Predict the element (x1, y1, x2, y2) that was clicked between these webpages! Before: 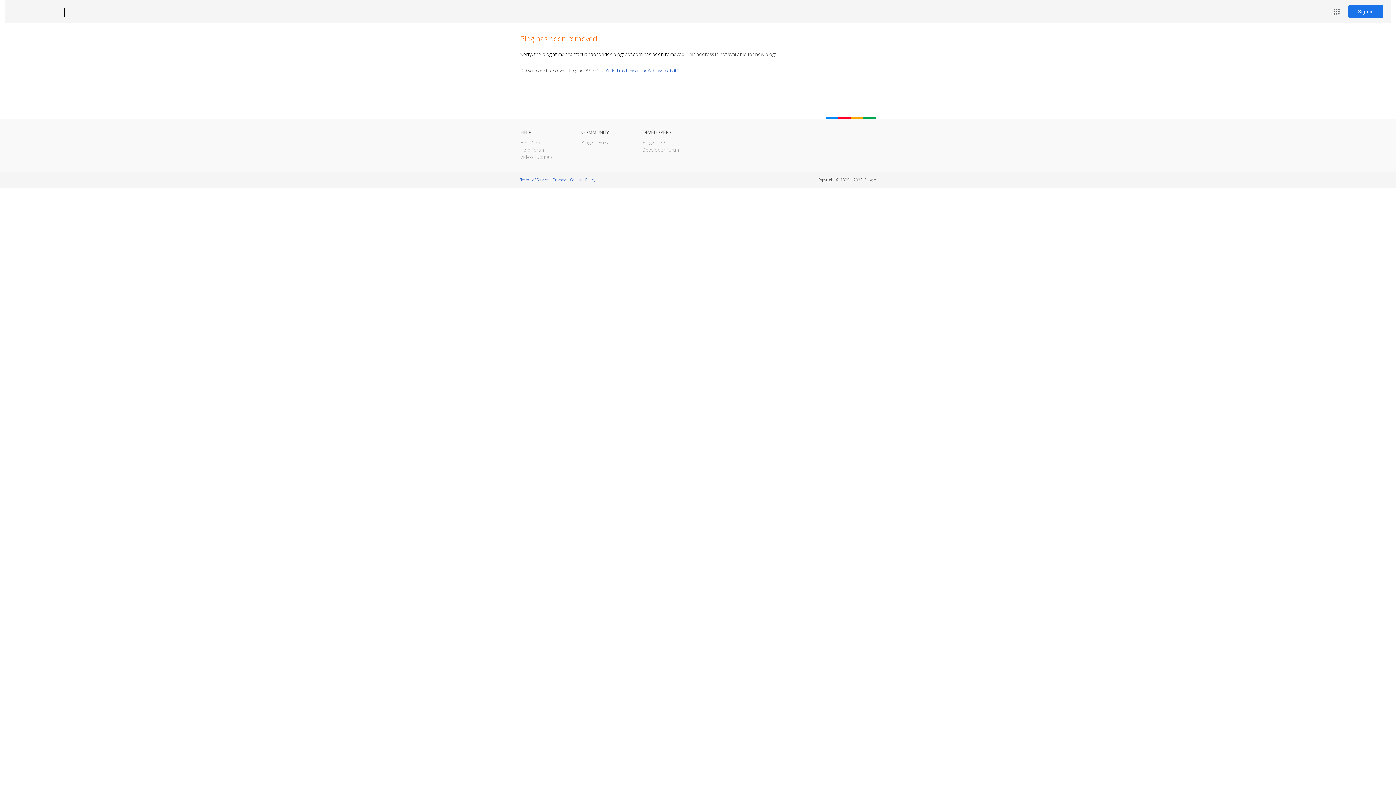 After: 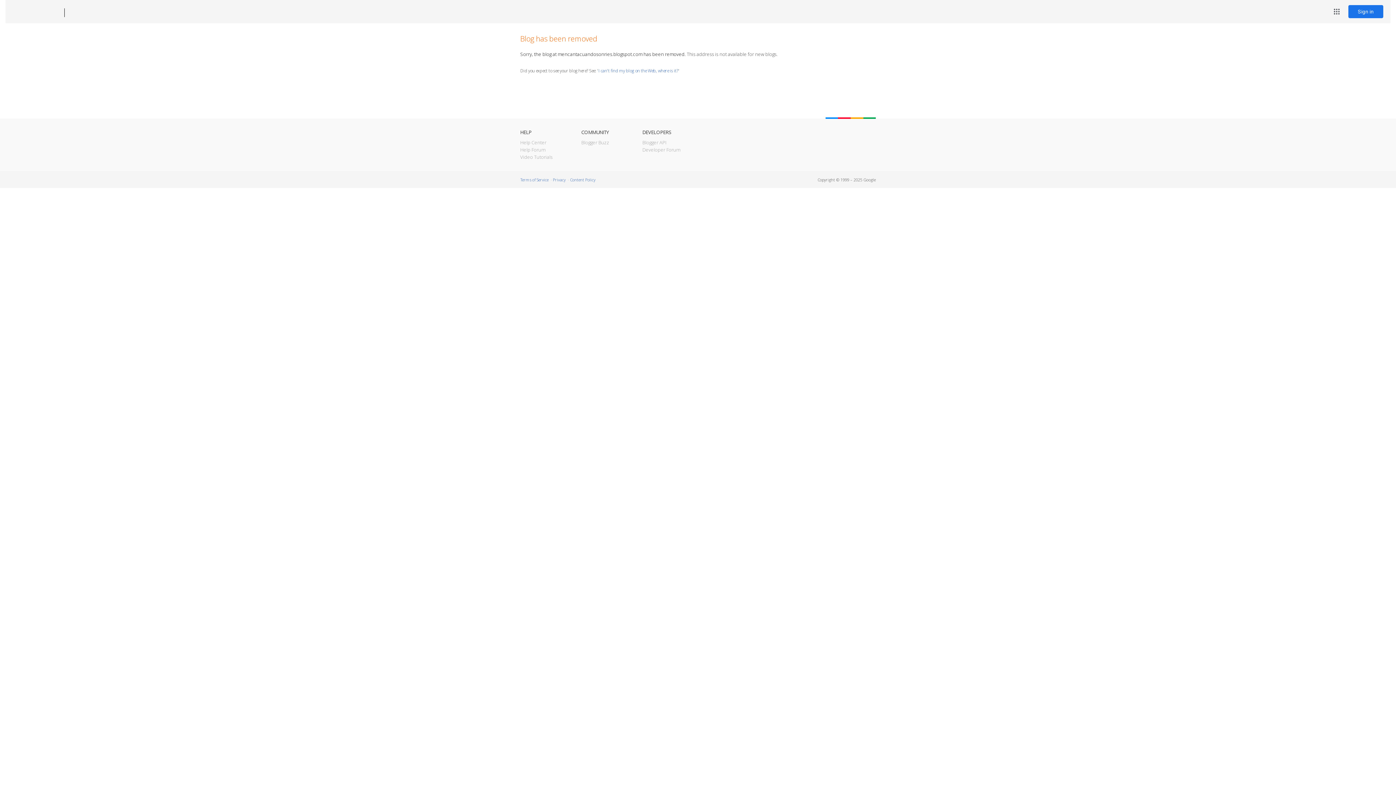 Action: bbox: (12, 7, 53, 17) label: Blogger